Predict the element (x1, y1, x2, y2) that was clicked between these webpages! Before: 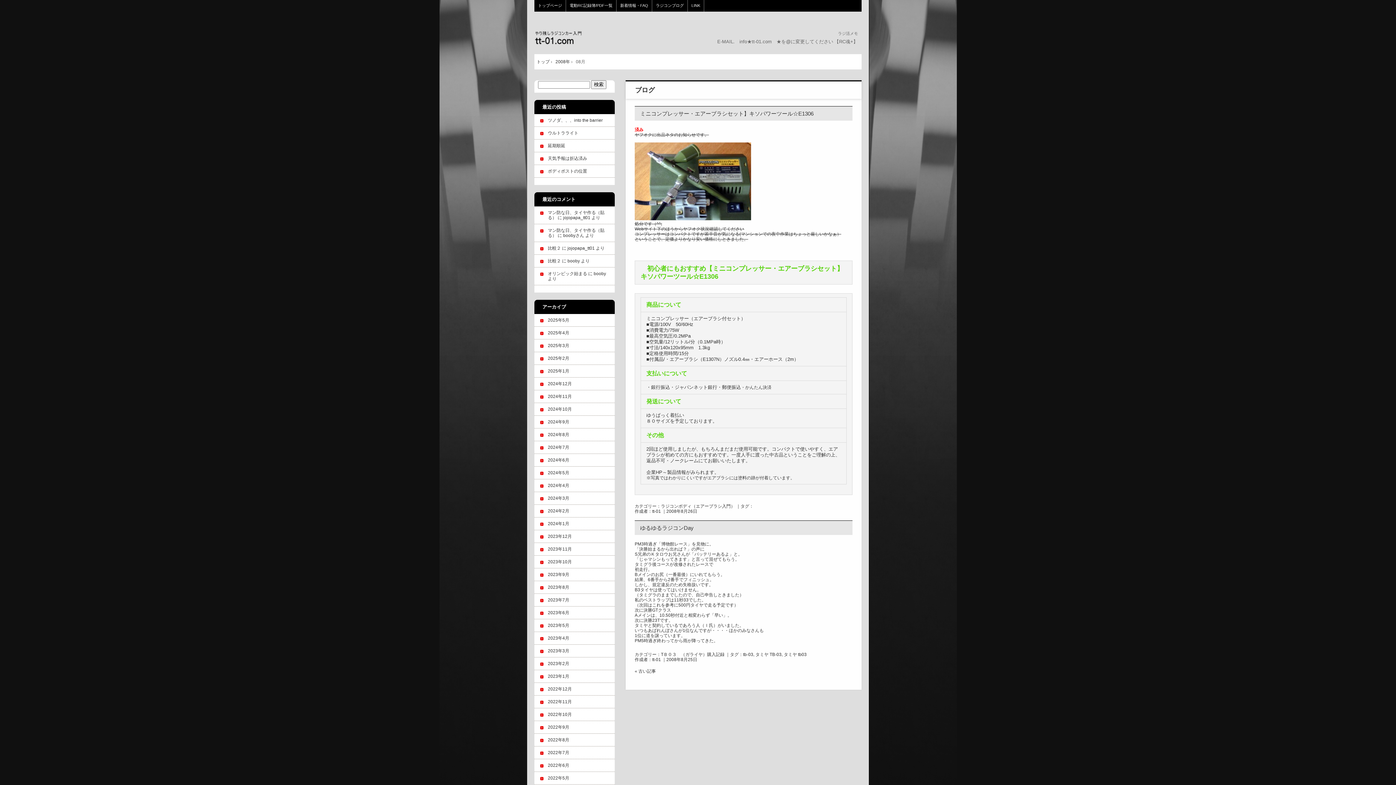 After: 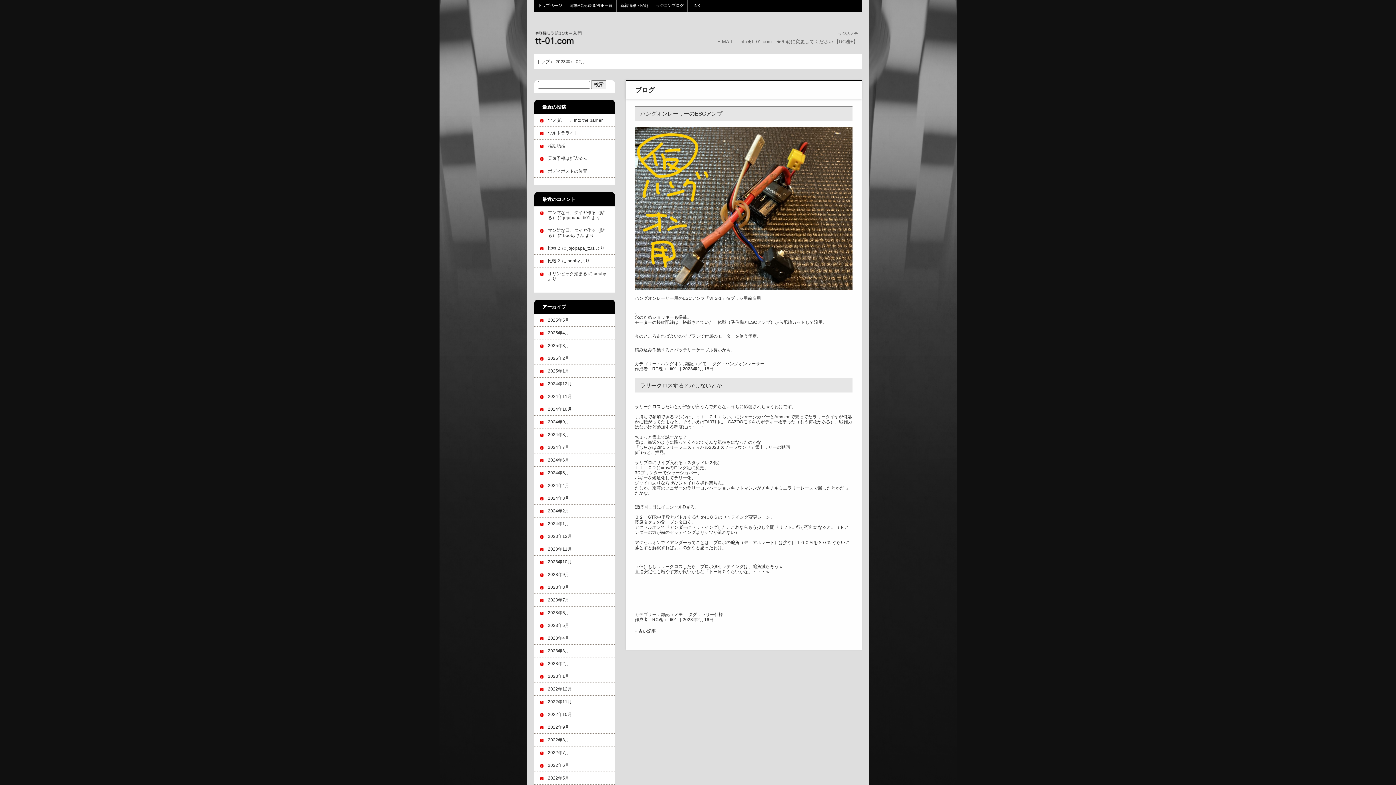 Action: label: 2023年2月 bbox: (548, 661, 569, 666)